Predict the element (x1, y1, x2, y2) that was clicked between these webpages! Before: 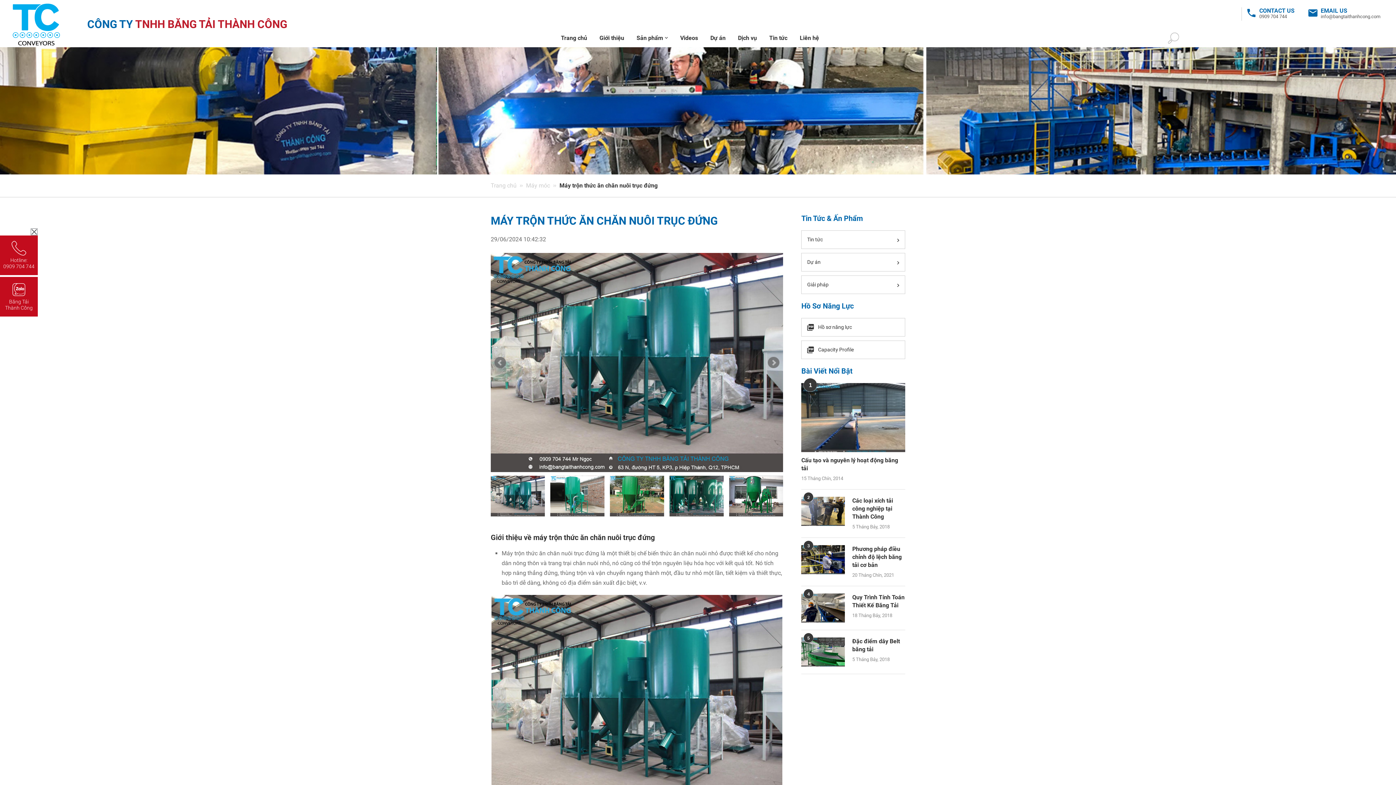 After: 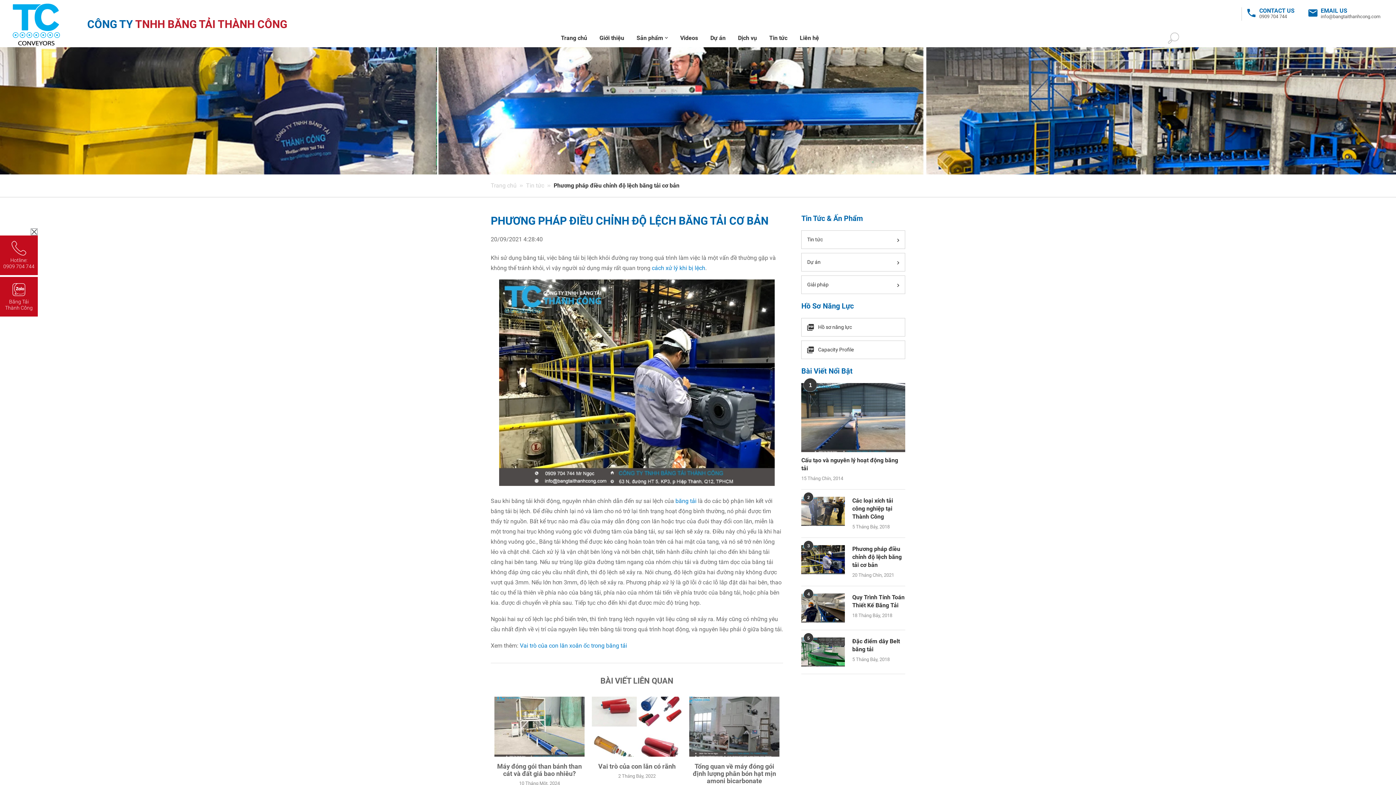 Action: bbox: (801, 545, 845, 574)